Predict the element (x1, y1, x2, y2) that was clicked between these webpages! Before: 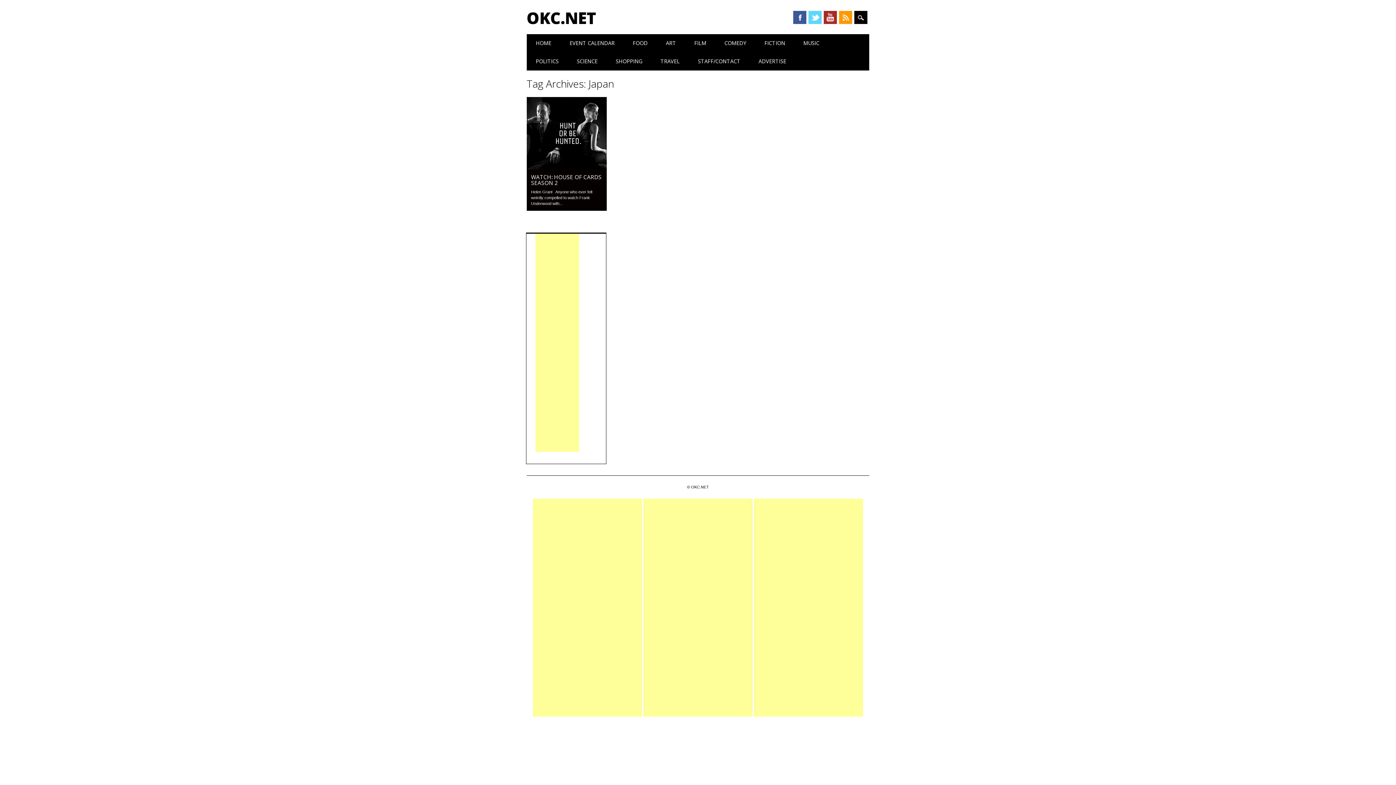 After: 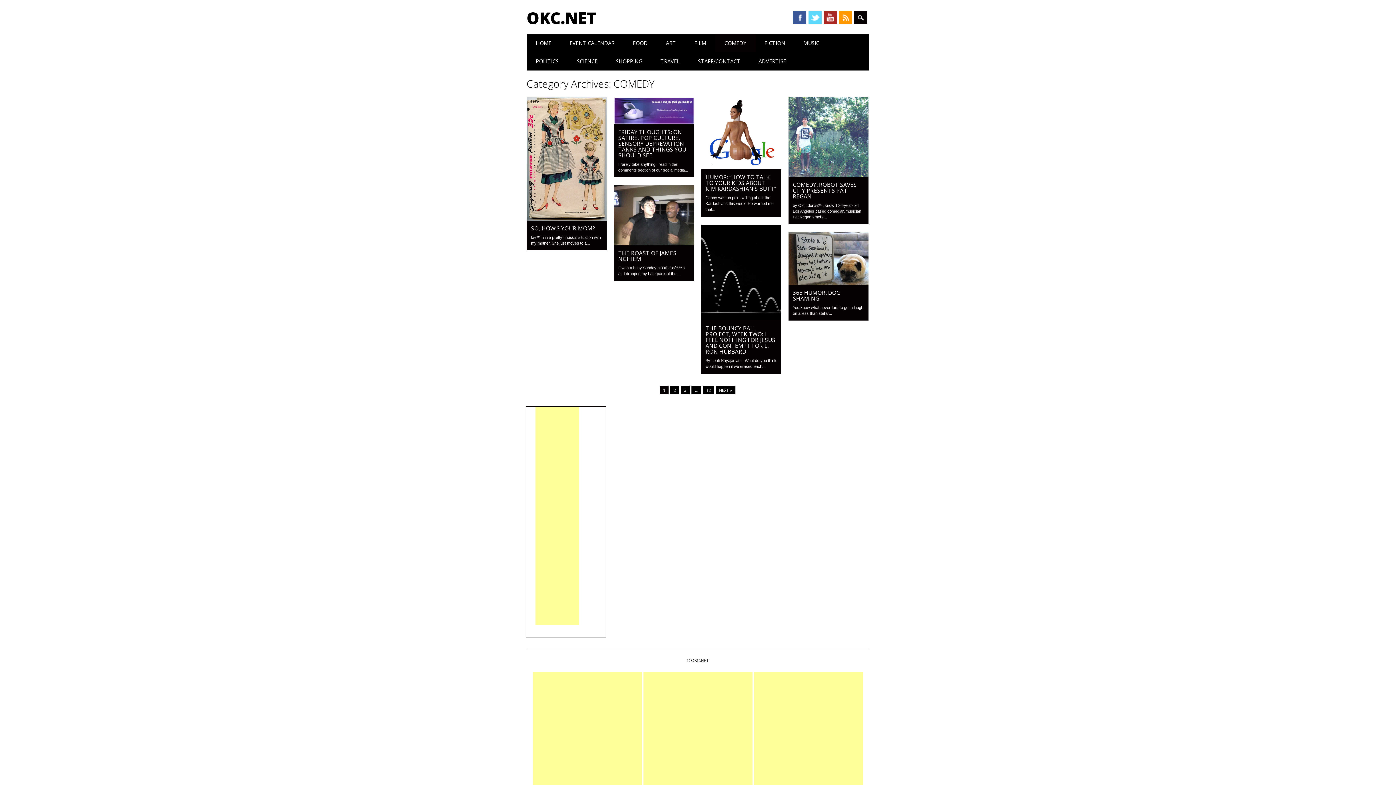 Action: label: COMEDY bbox: (715, 34, 755, 52)